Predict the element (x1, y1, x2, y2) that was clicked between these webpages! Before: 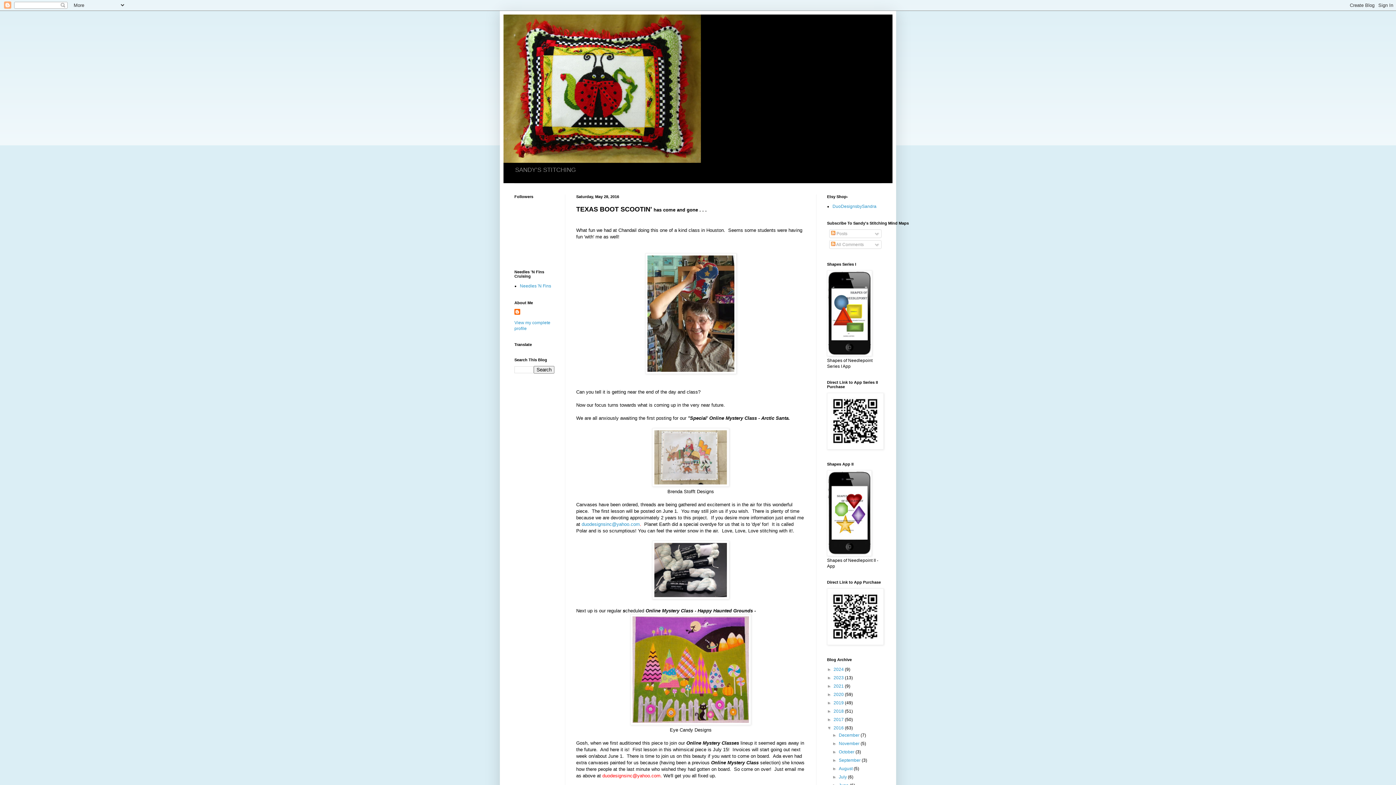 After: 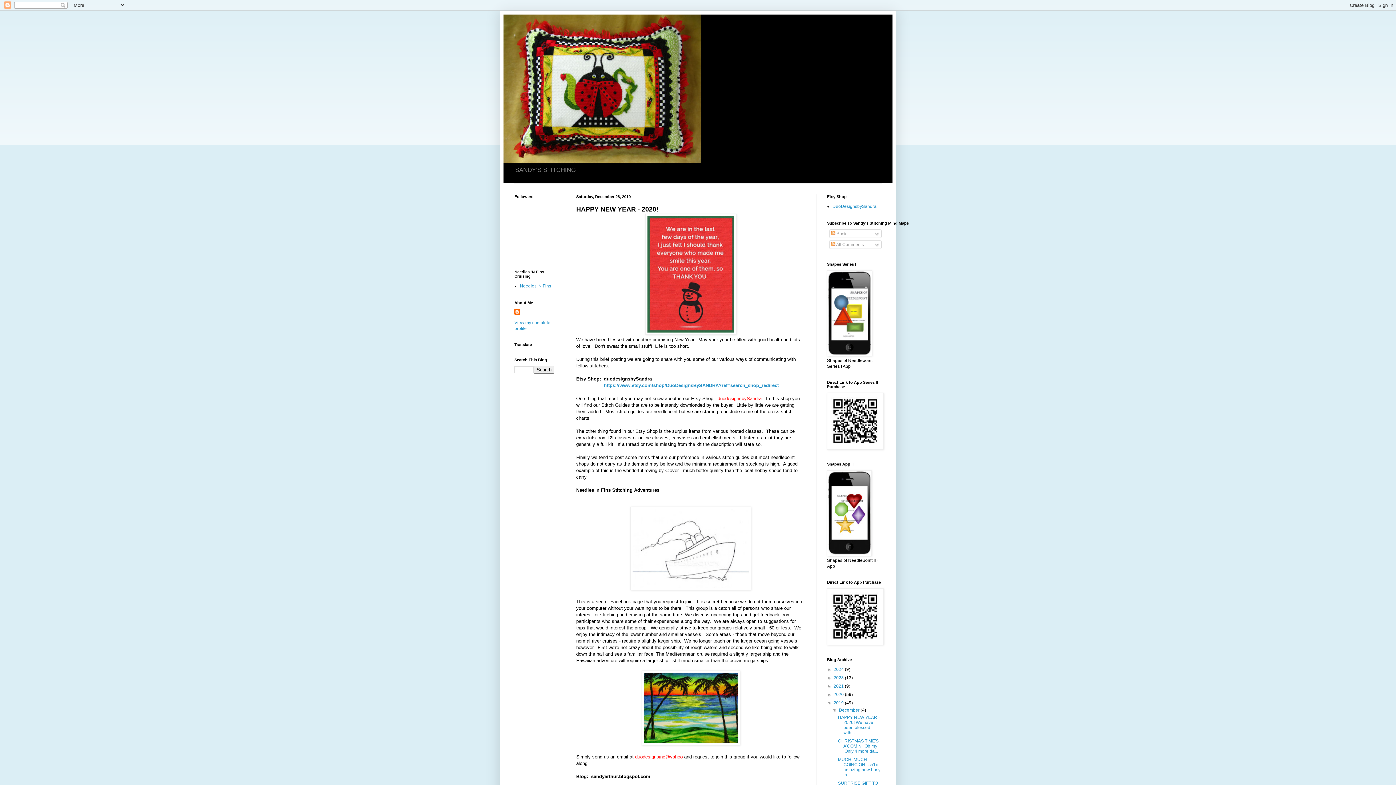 Action: bbox: (833, 700, 845, 705) label: 2019 